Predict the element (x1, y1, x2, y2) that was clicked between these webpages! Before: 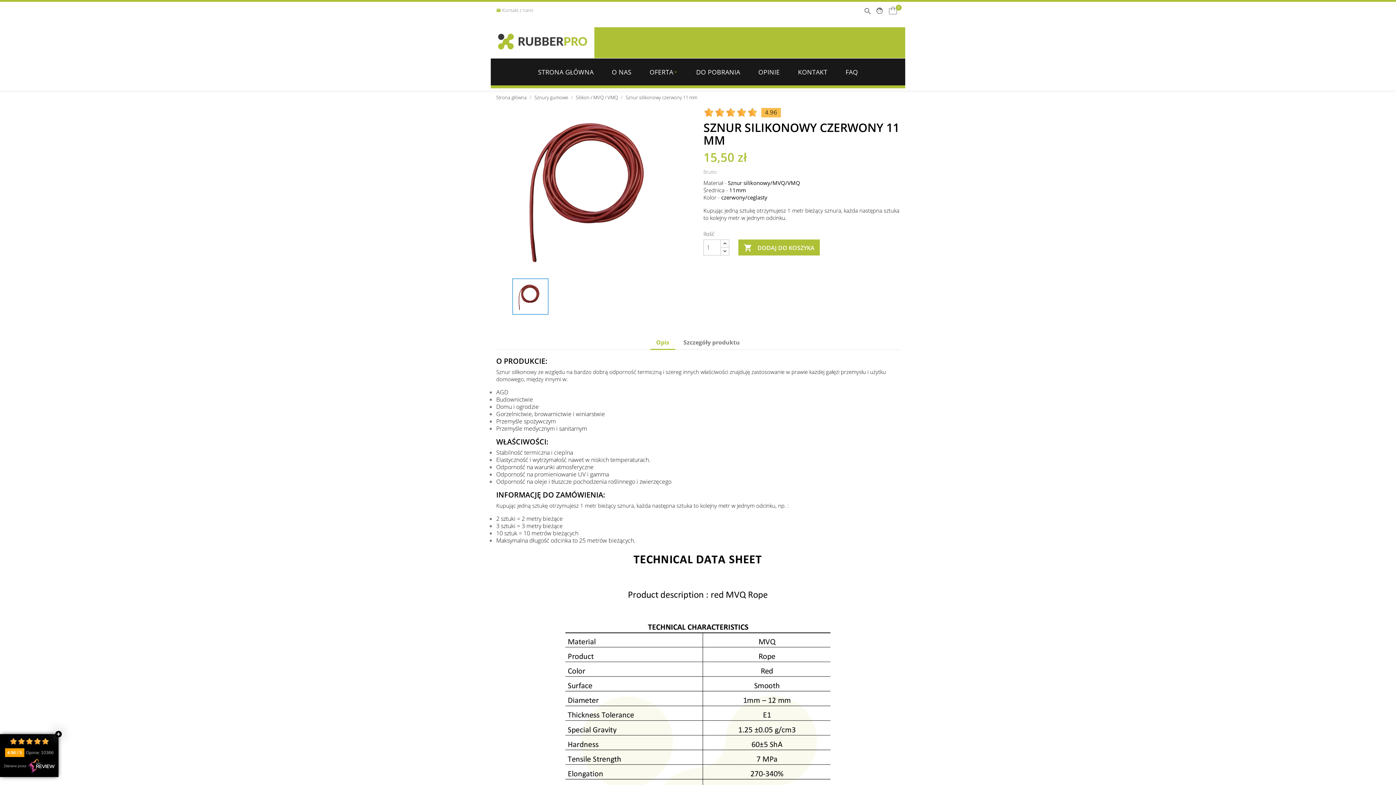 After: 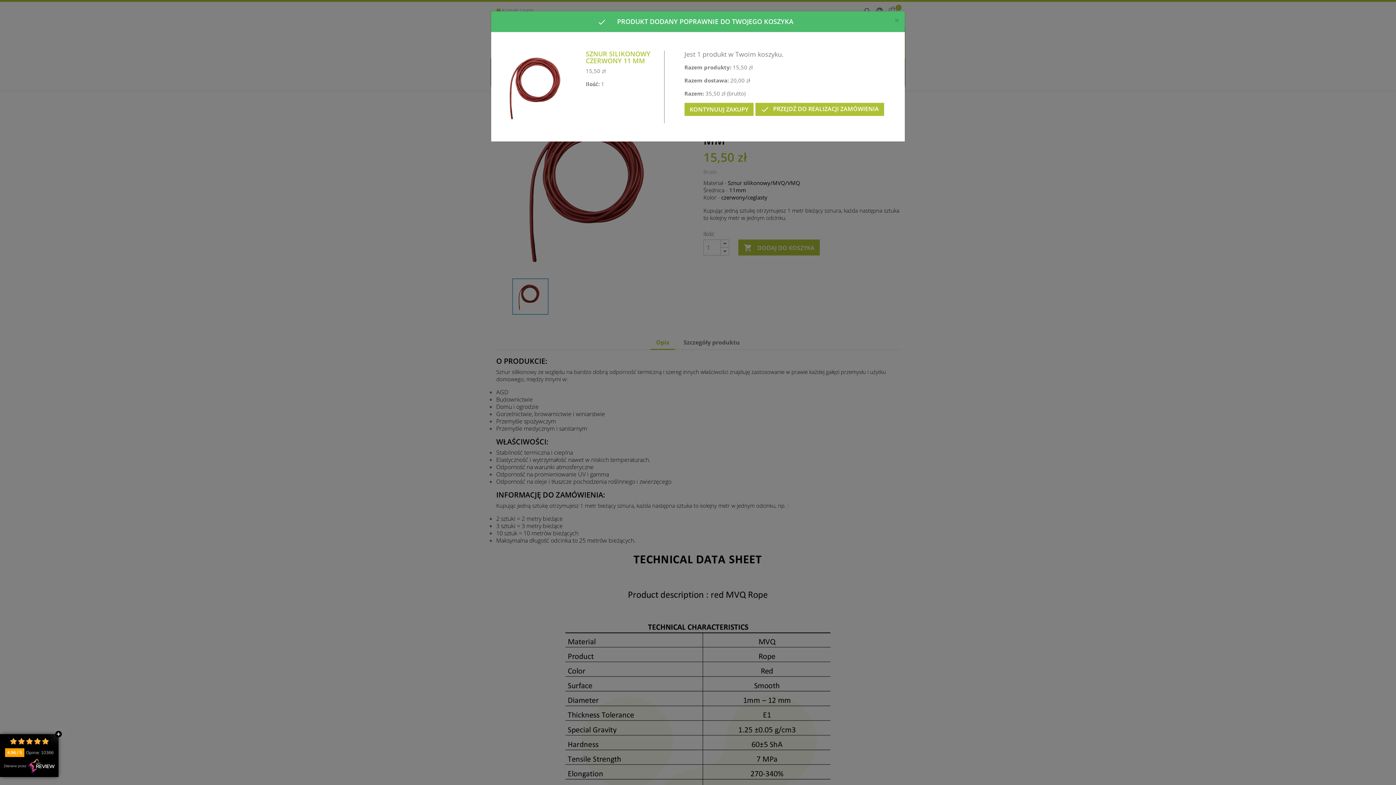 Action: label:  DODAJ DO KOSZYKA bbox: (738, 239, 820, 255)